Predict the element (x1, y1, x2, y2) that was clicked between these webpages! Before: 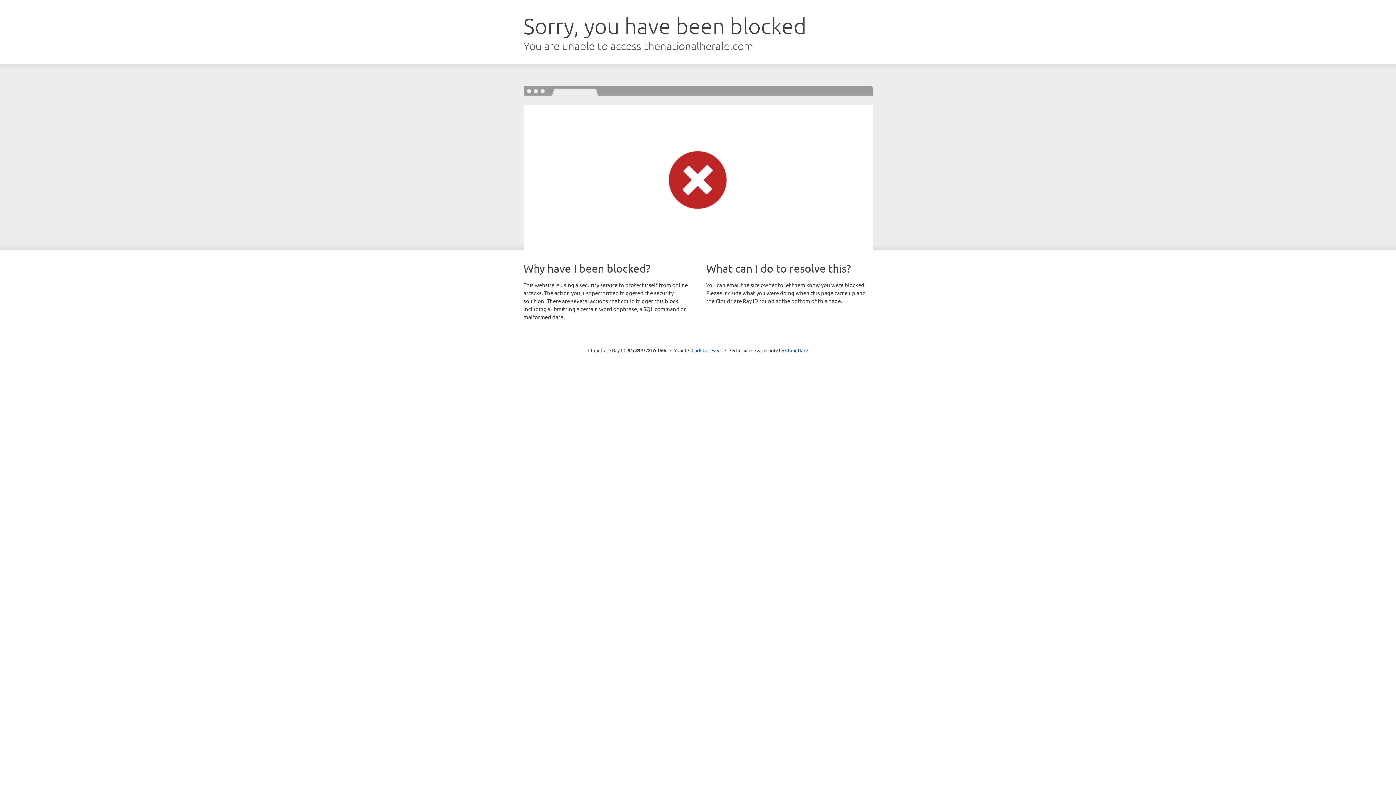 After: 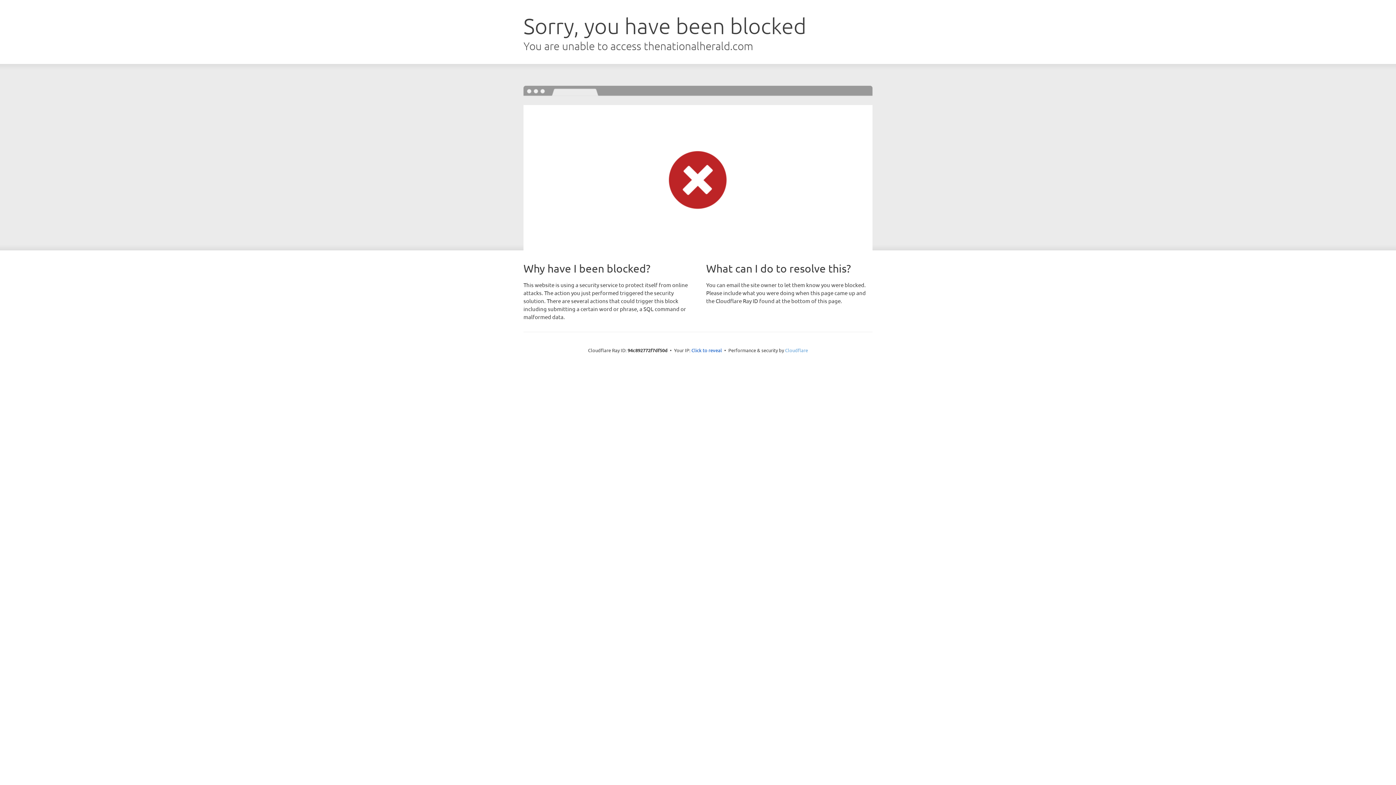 Action: bbox: (785, 347, 808, 353) label: Cloudflare